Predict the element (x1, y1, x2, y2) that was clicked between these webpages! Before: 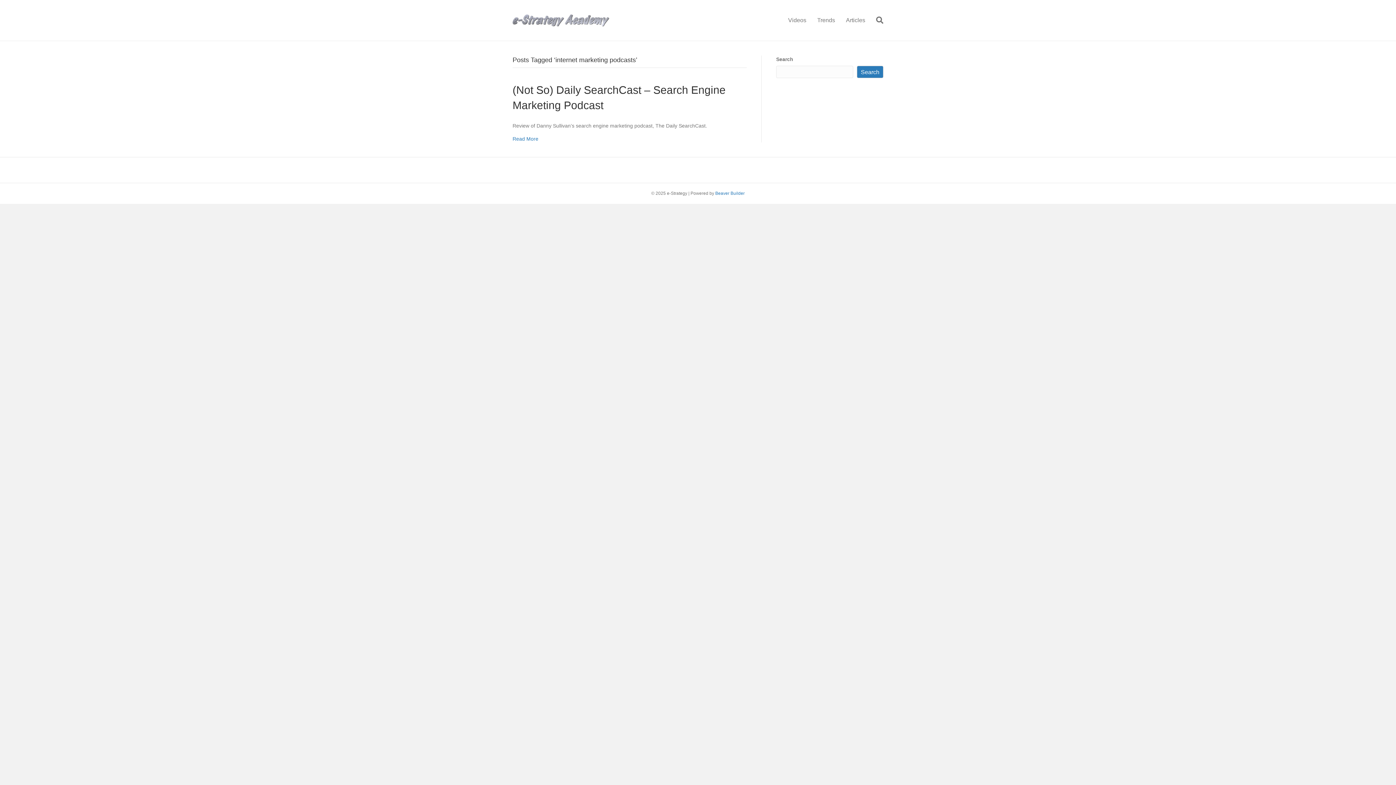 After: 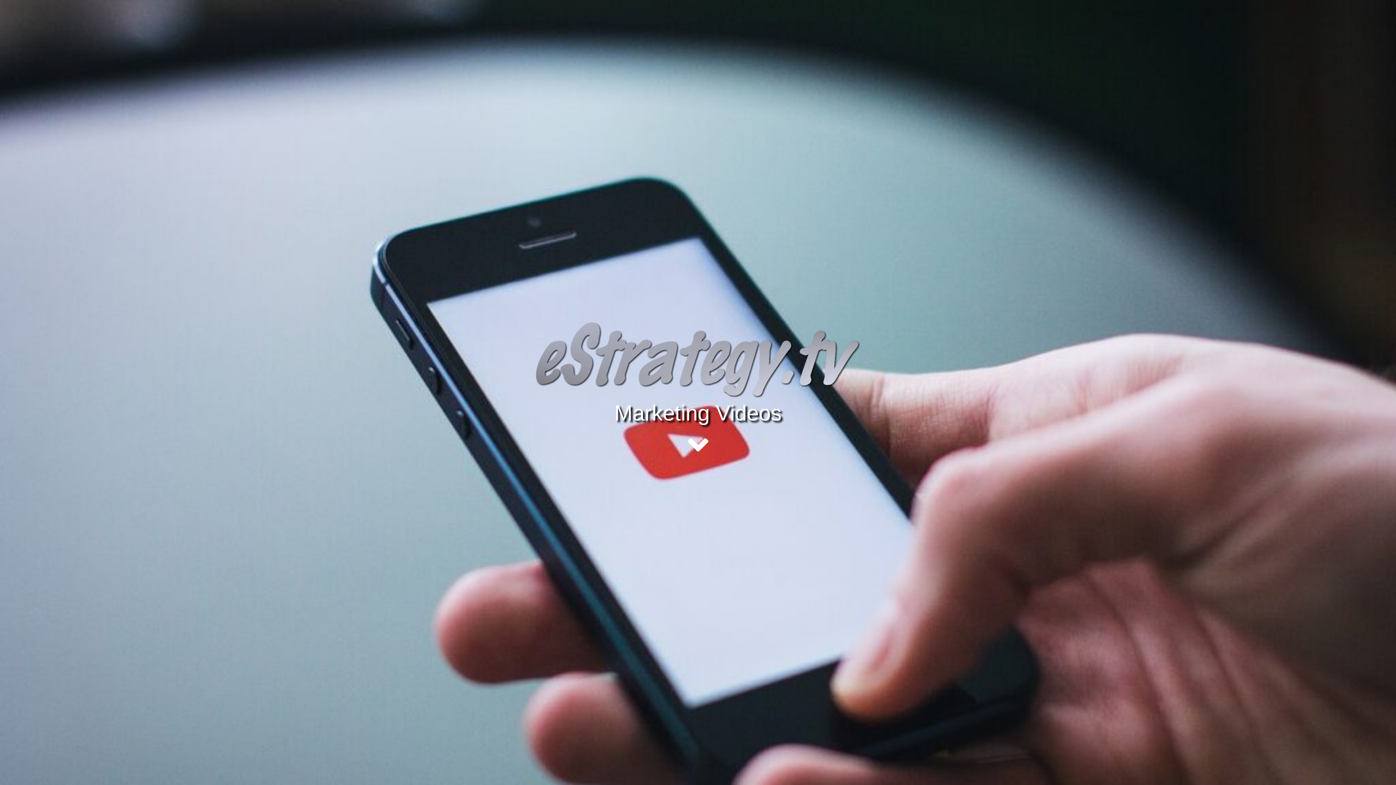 Action: bbox: (782, 10, 812, 29) label: Videos